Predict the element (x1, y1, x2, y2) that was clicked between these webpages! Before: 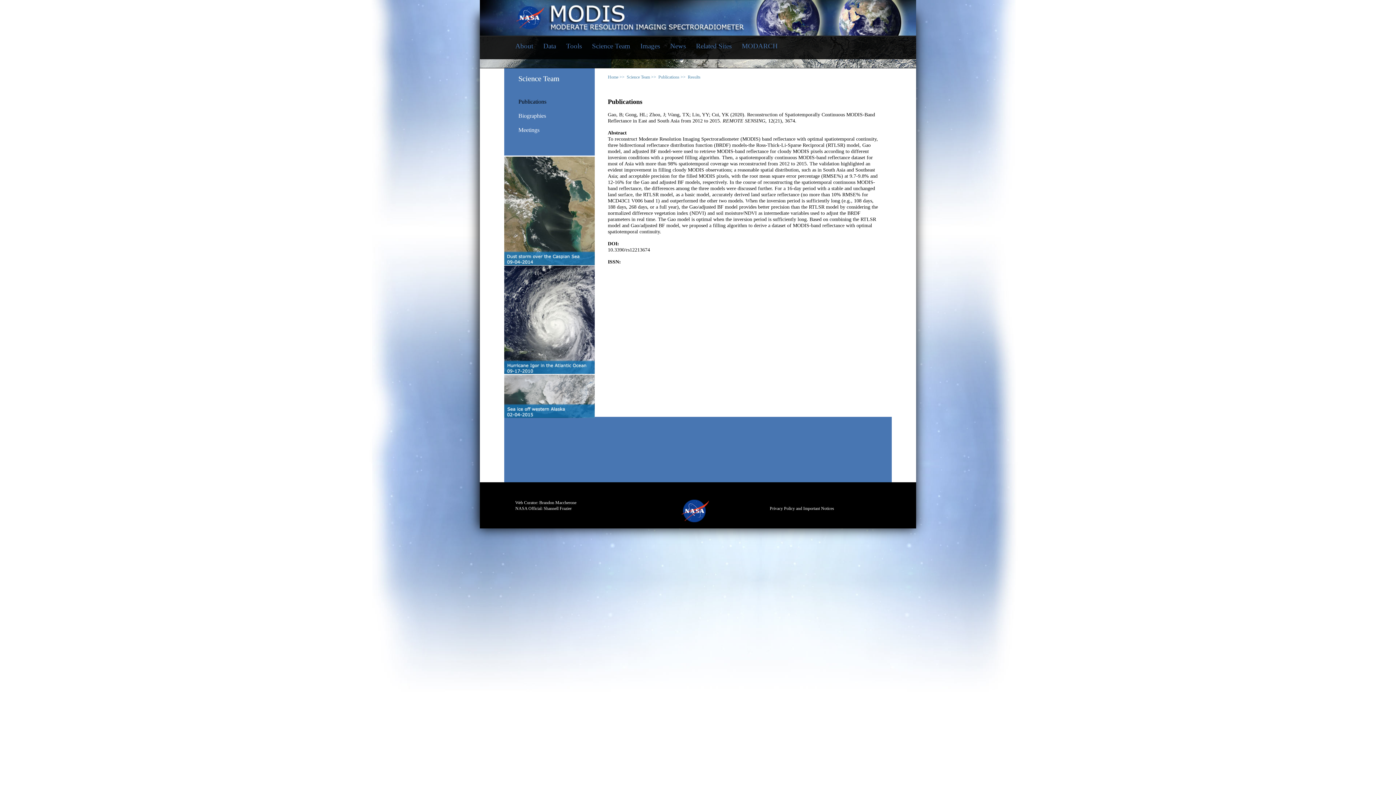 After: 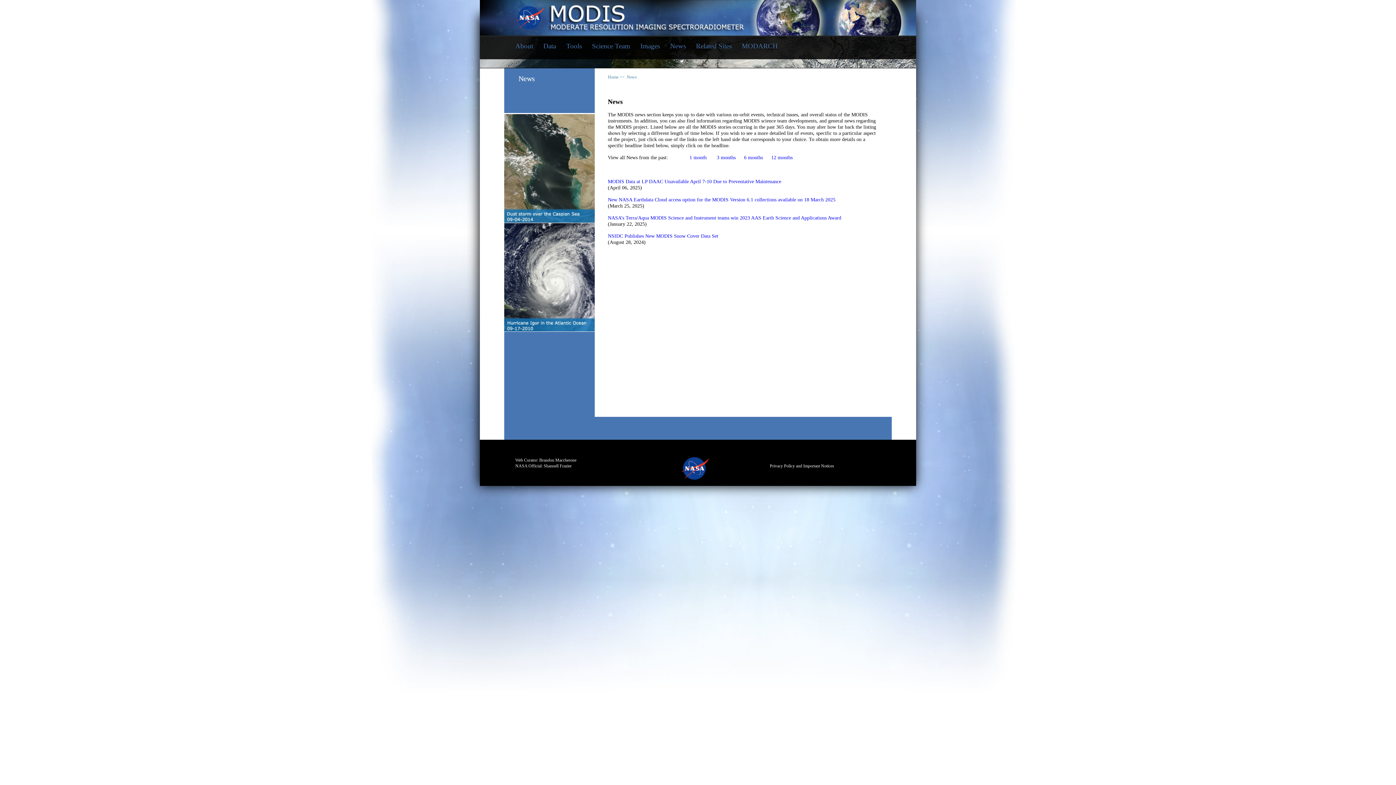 Action: label: News bbox: (670, 41, 686, 51)